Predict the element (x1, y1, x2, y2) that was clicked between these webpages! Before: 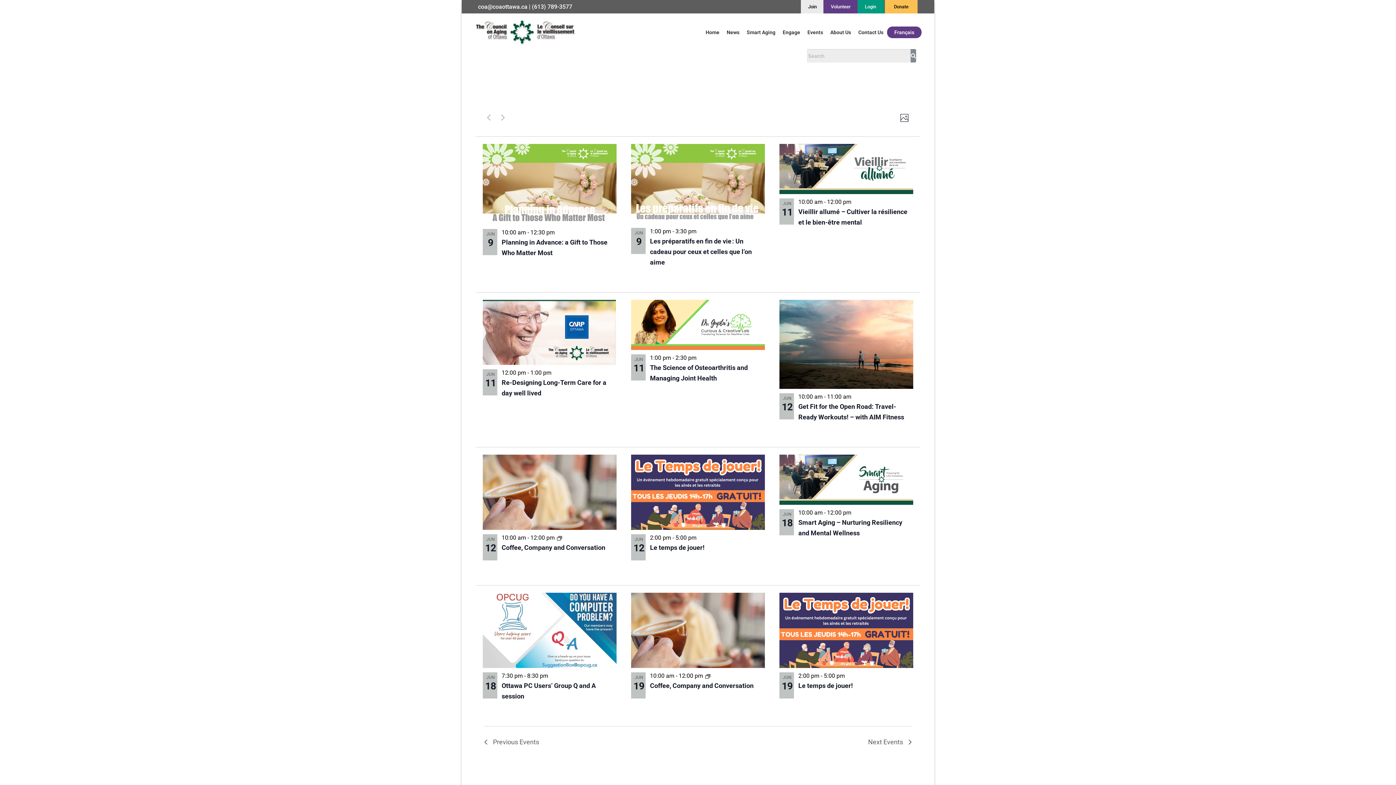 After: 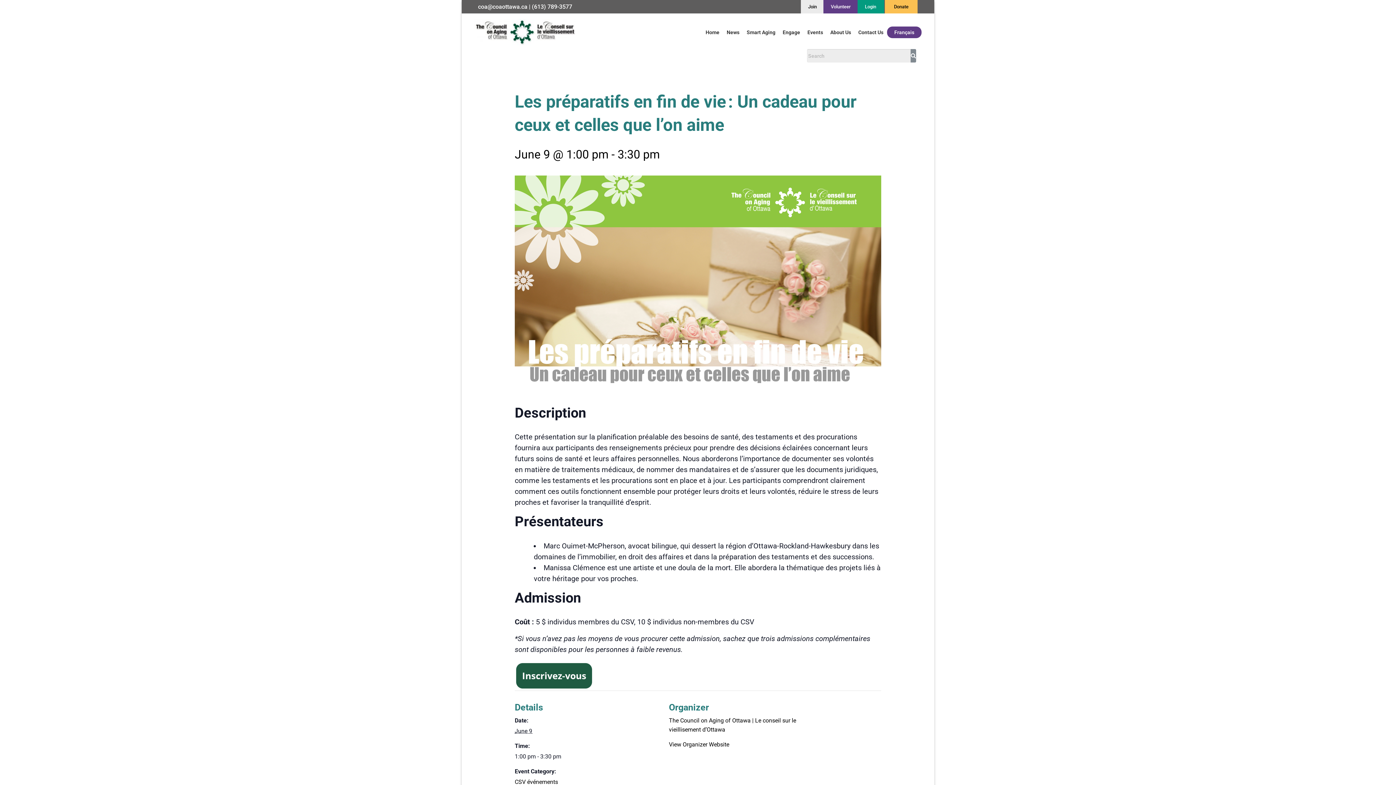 Action: bbox: (631, 143, 765, 223)